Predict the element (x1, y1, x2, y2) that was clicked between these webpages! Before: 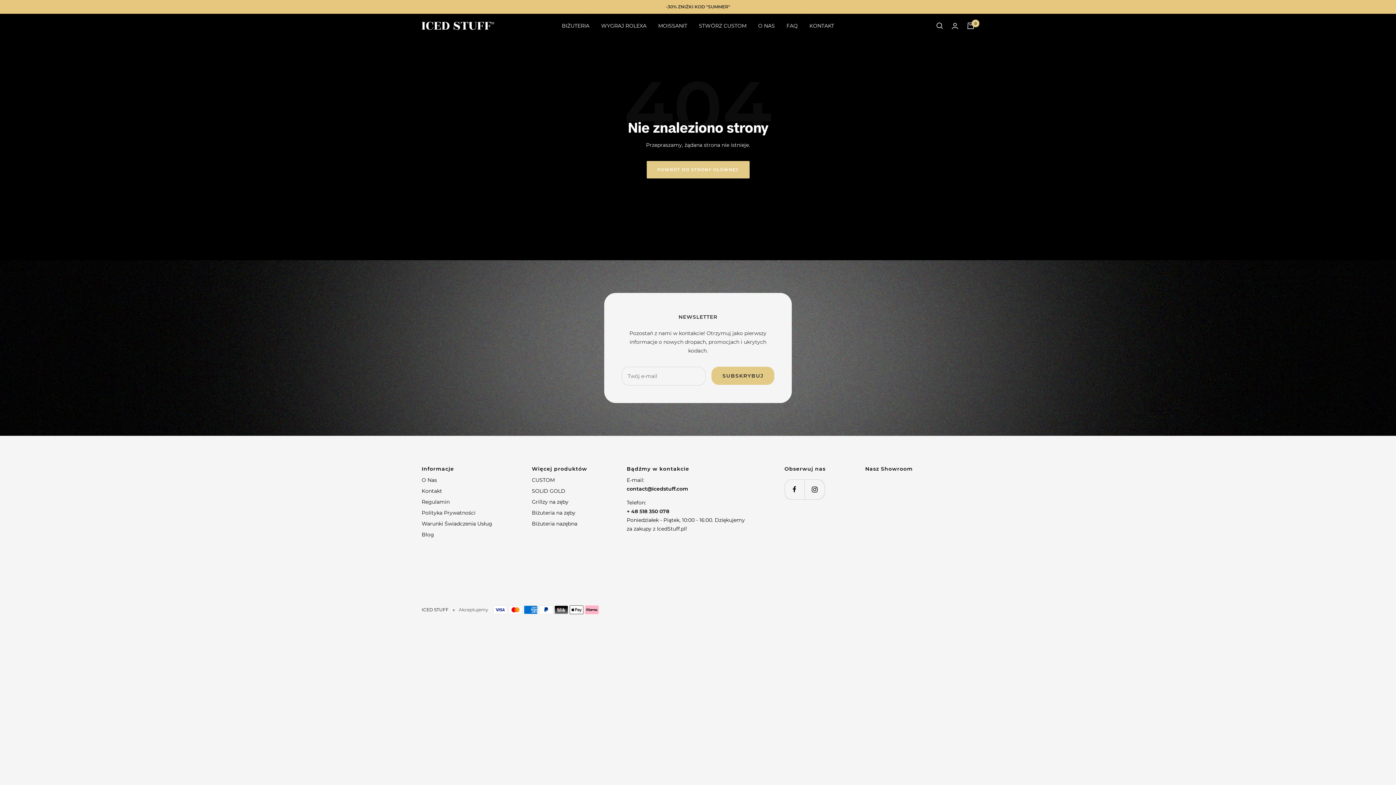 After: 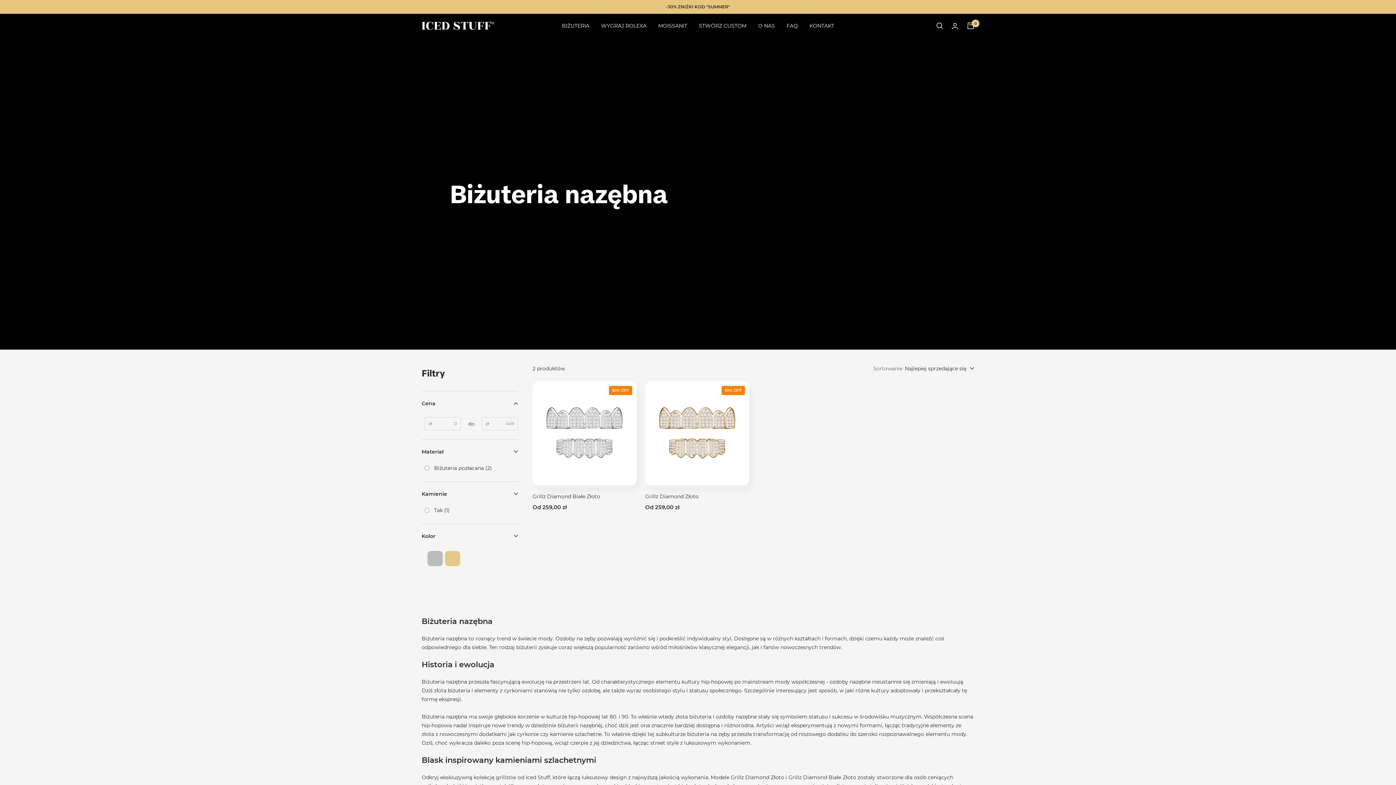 Action: bbox: (532, 519, 577, 528) label: Biżuteria nazębna